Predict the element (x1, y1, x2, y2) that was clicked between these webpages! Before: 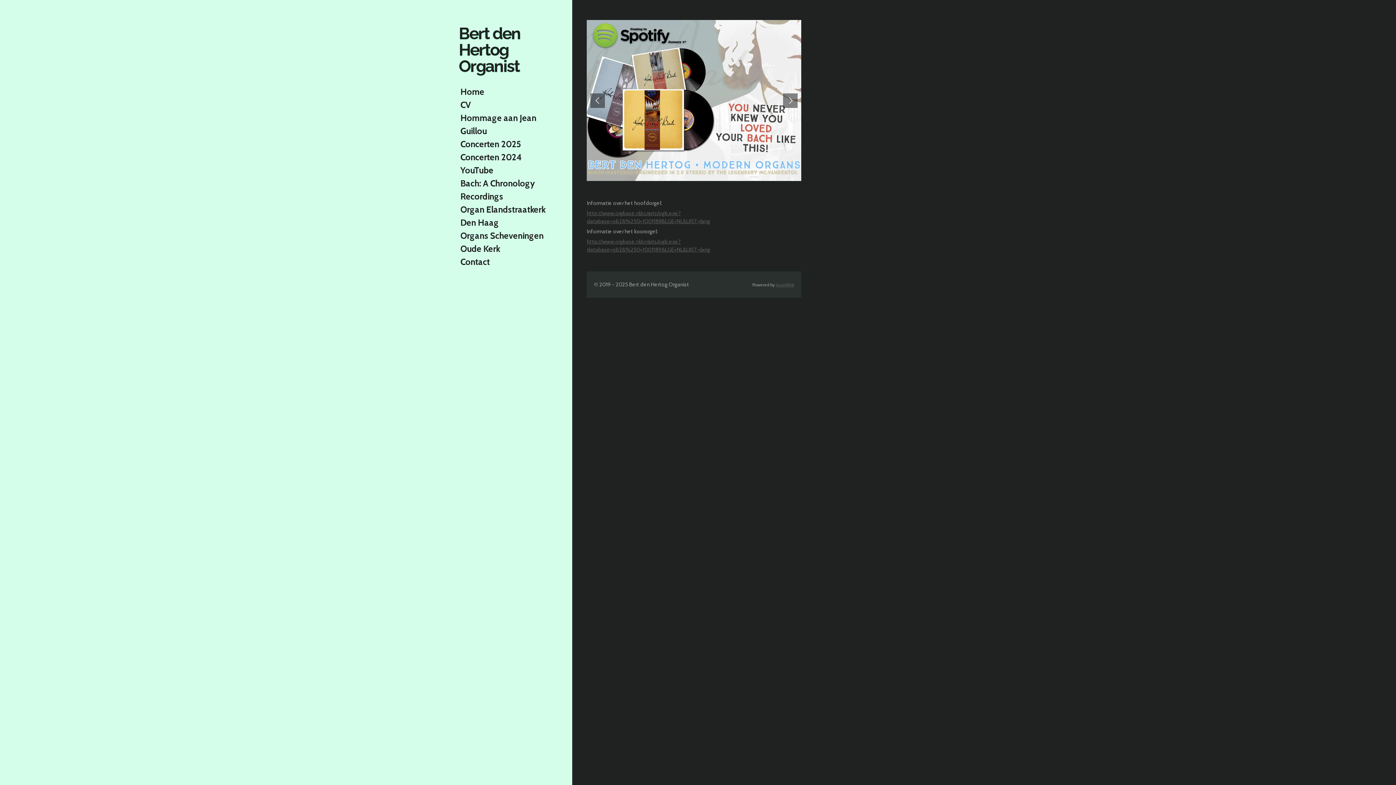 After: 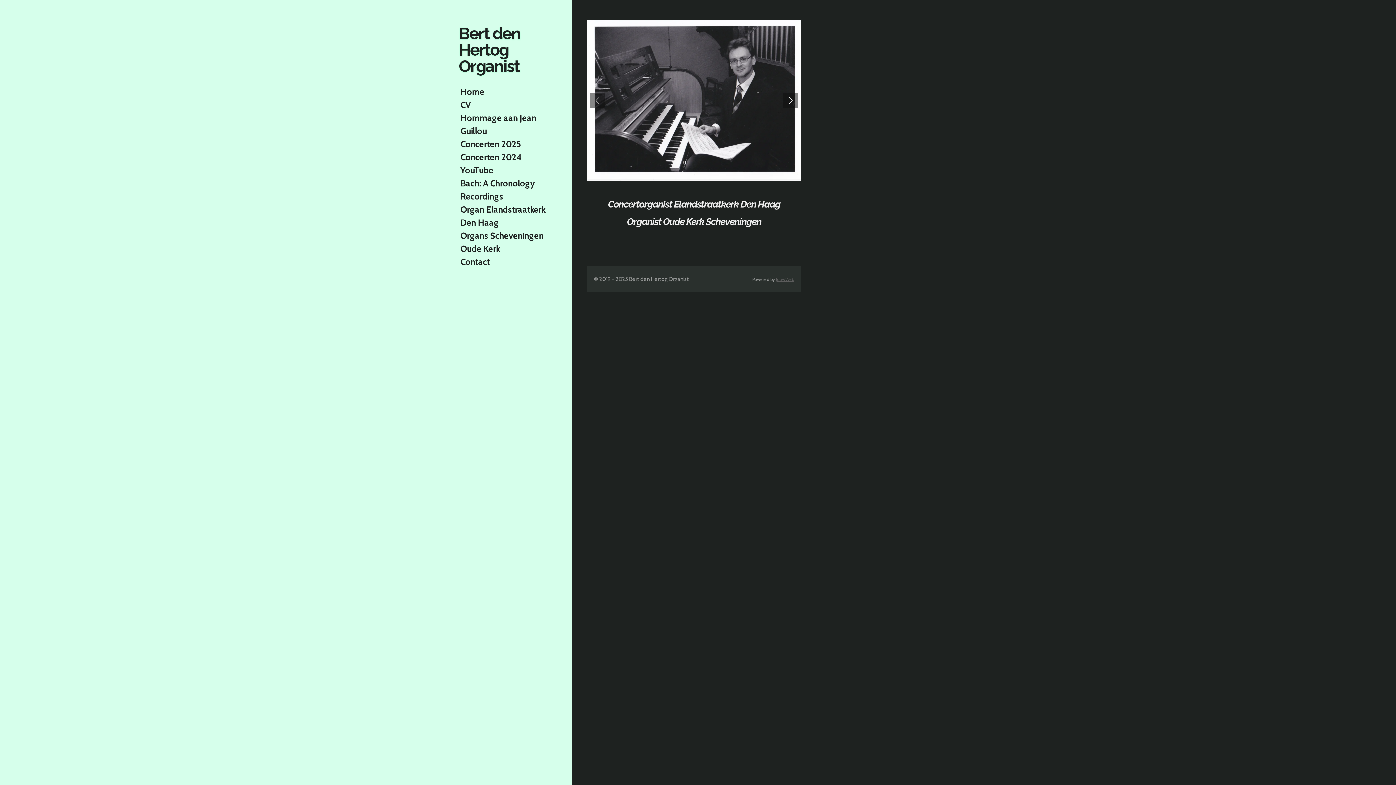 Action: label: Home bbox: (456, 85, 561, 98)